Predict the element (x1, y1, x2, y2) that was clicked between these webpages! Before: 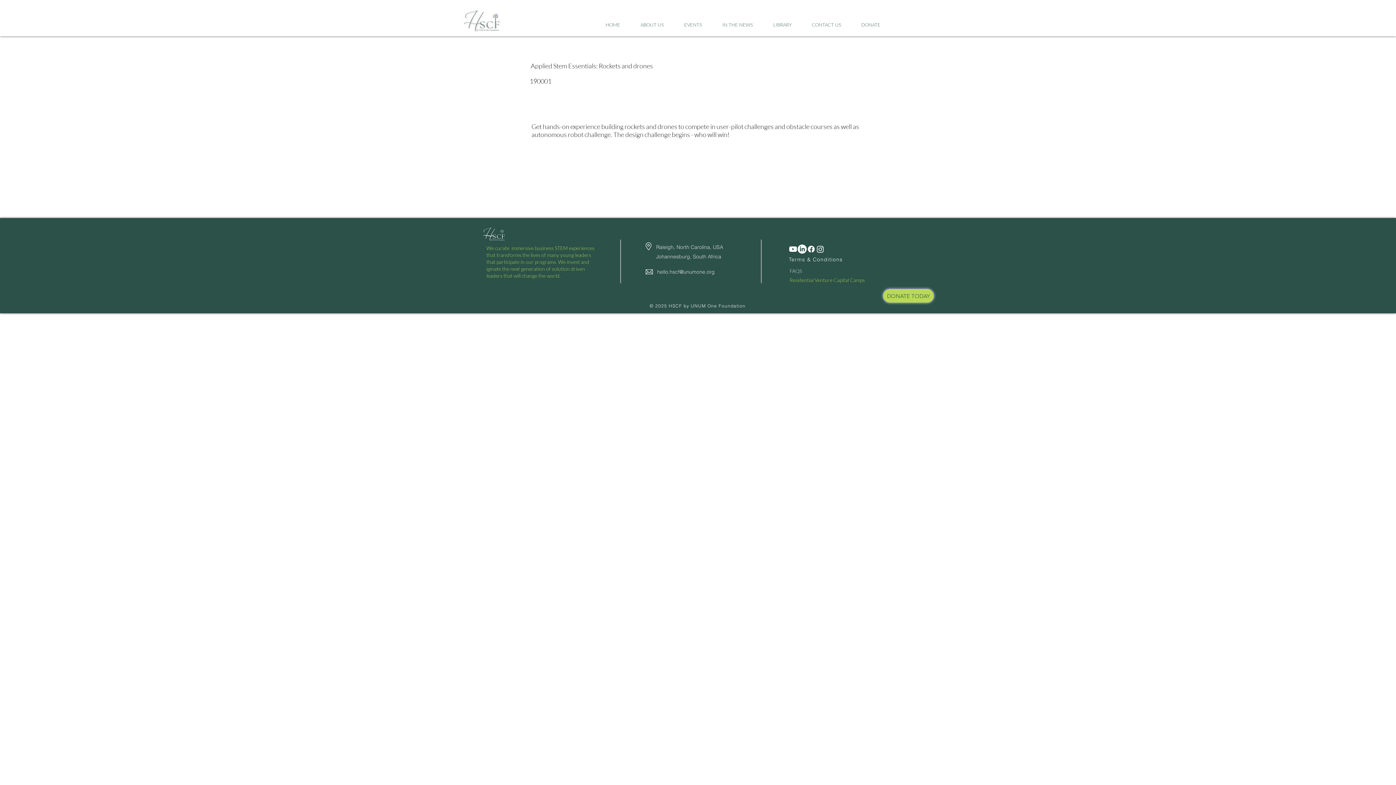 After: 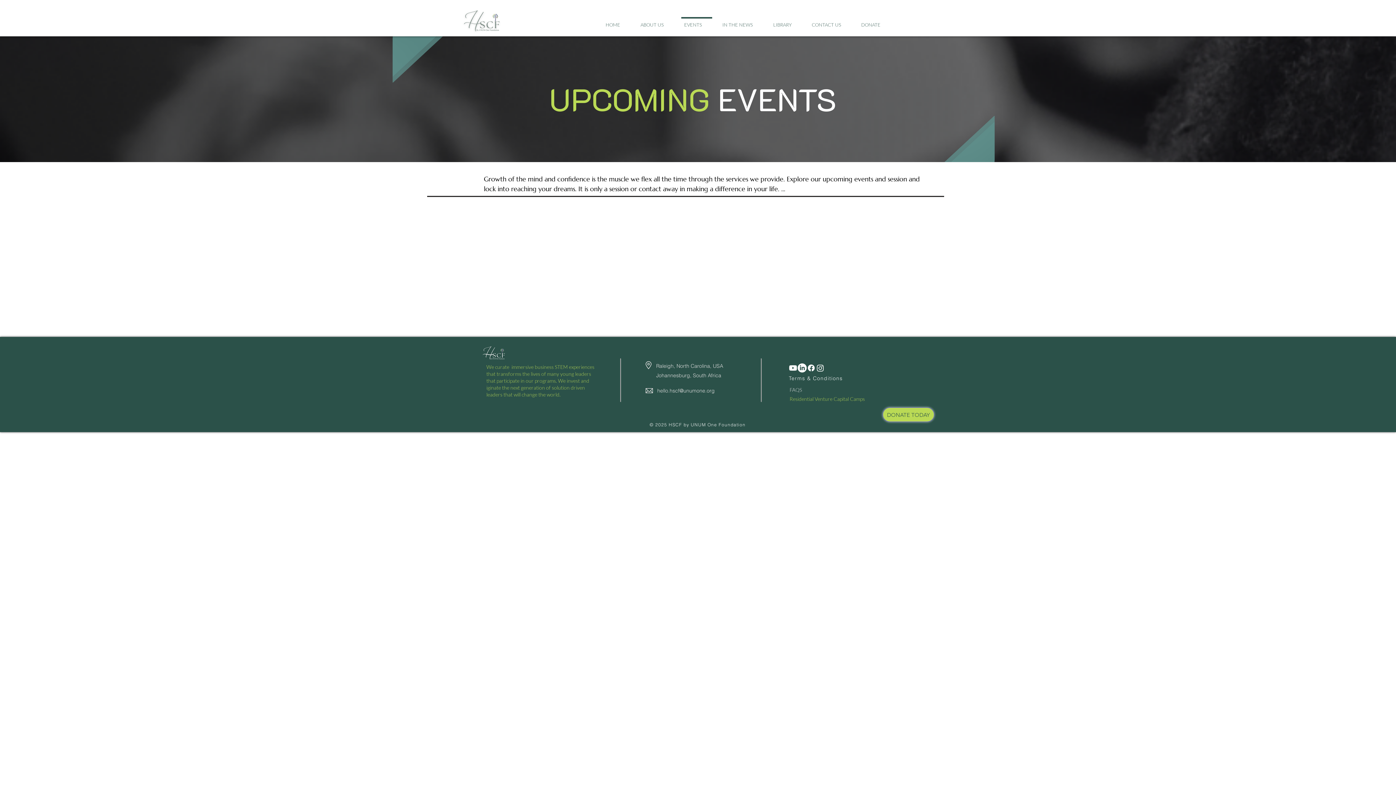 Action: bbox: (677, 17, 716, 25) label: EVENTS